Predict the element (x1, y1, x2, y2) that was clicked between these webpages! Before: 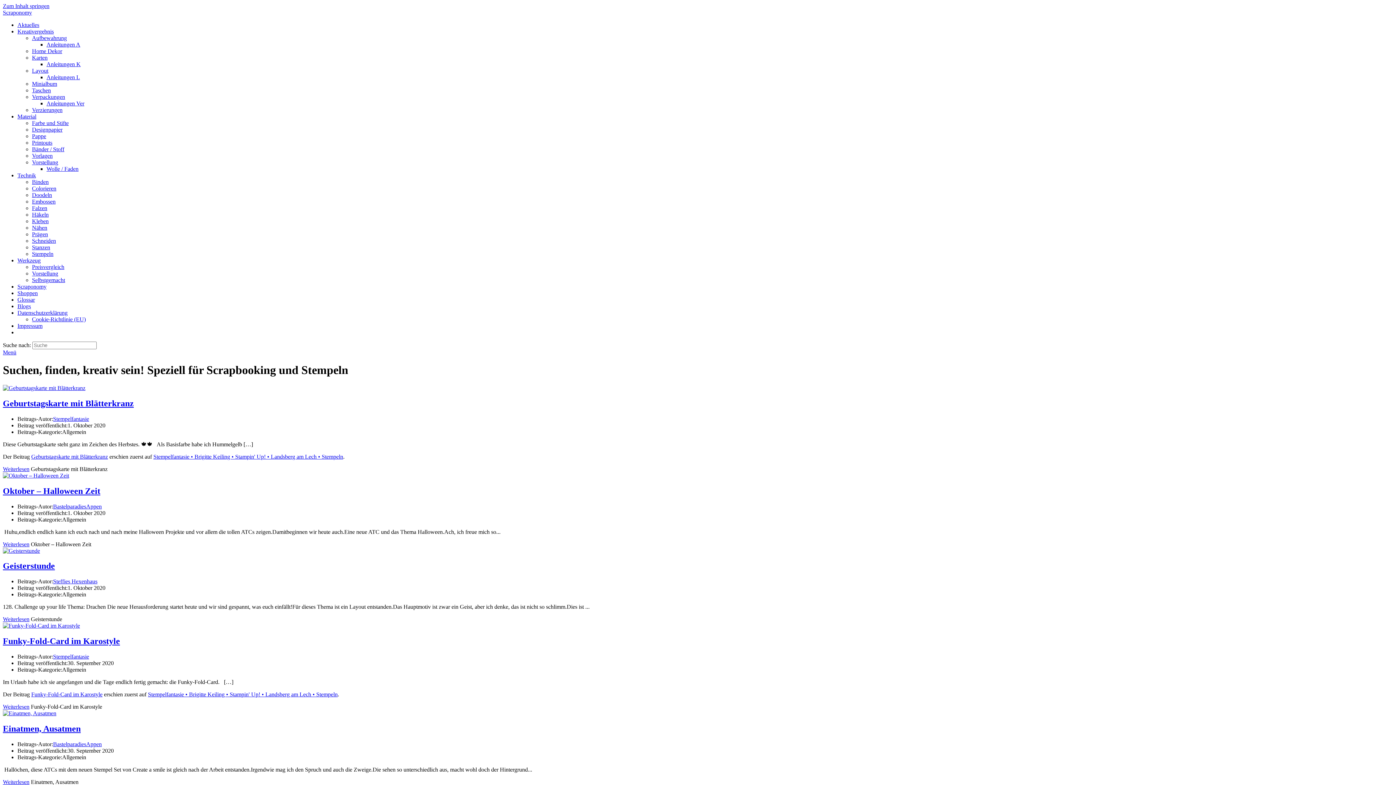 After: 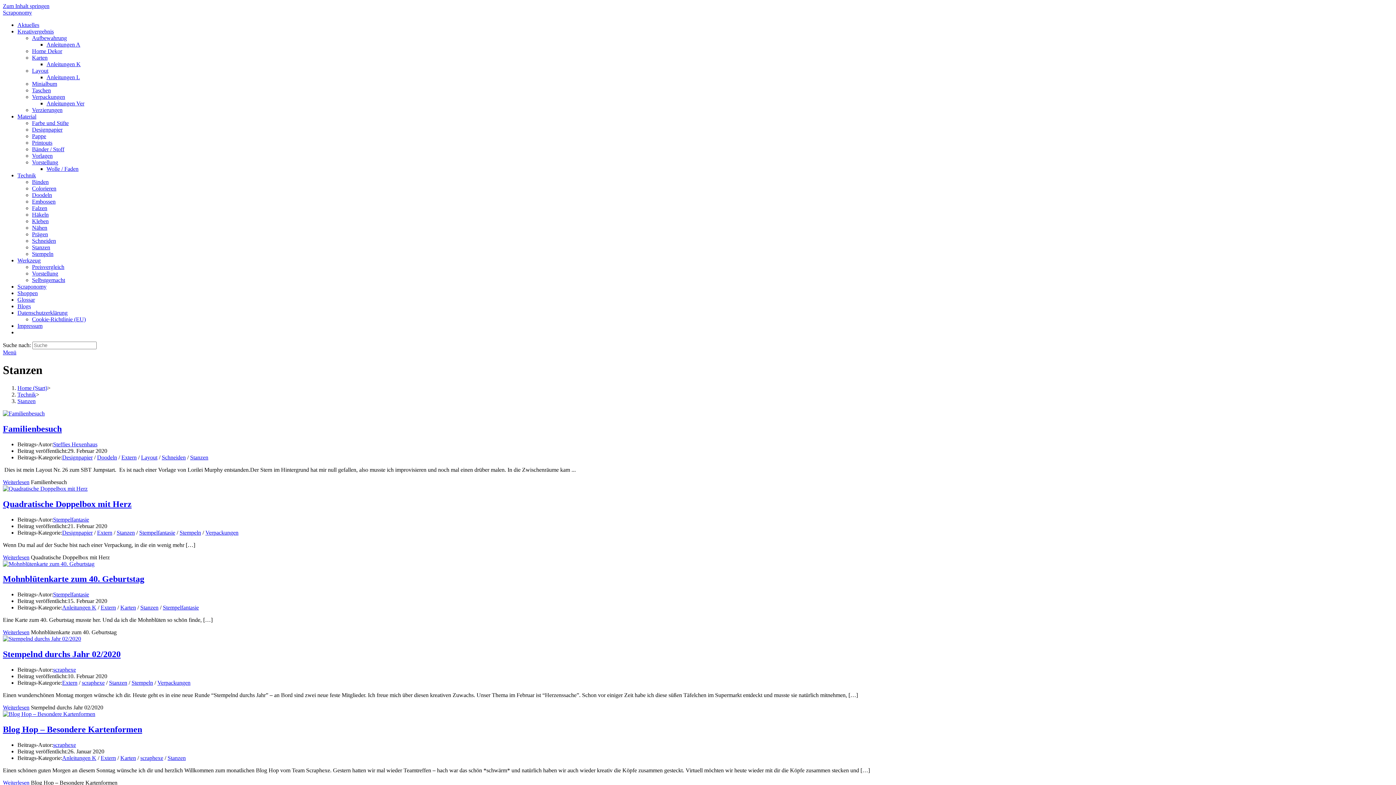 Action: bbox: (32, 244, 50, 250) label: Stanzen